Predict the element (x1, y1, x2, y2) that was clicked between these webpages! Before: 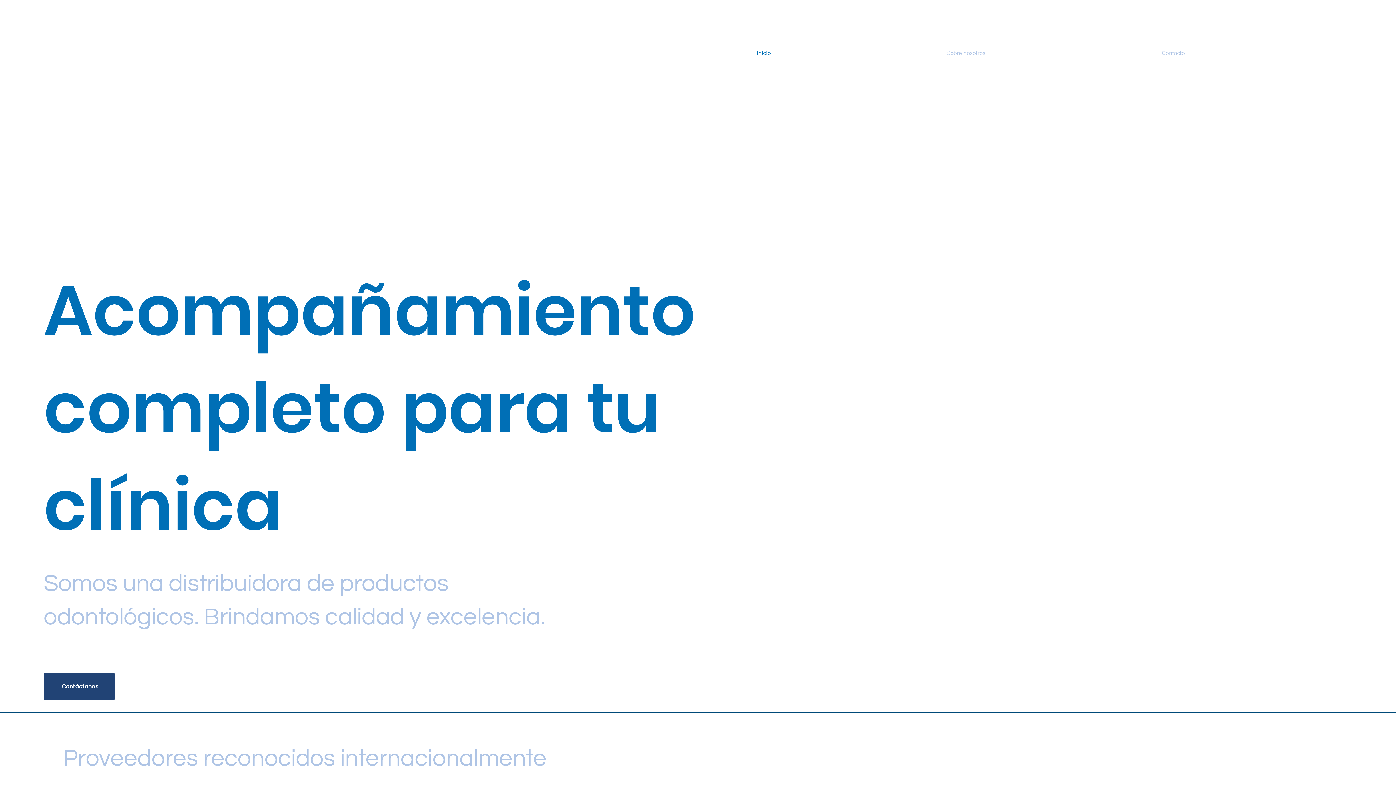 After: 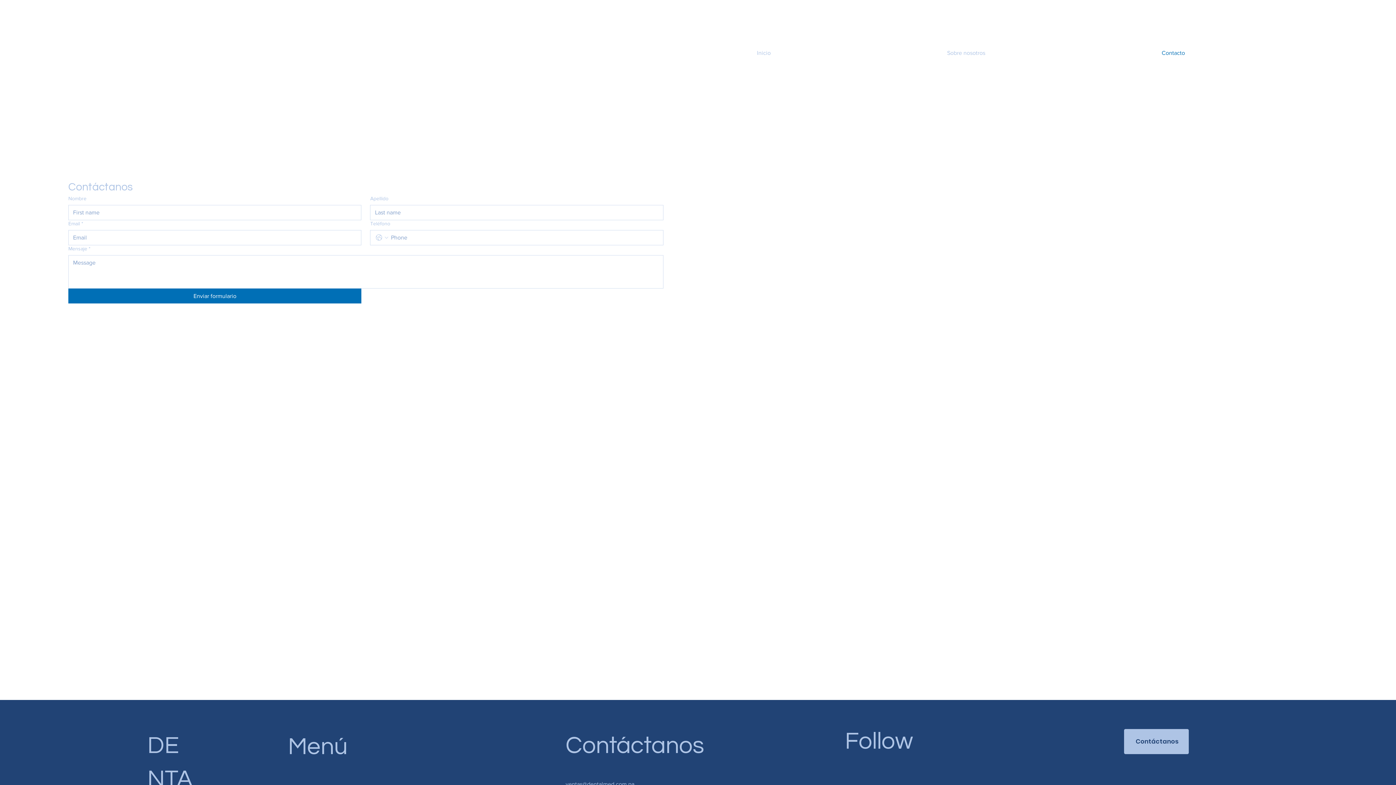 Action: bbox: (1073, 46, 1273, 59) label: Contacto